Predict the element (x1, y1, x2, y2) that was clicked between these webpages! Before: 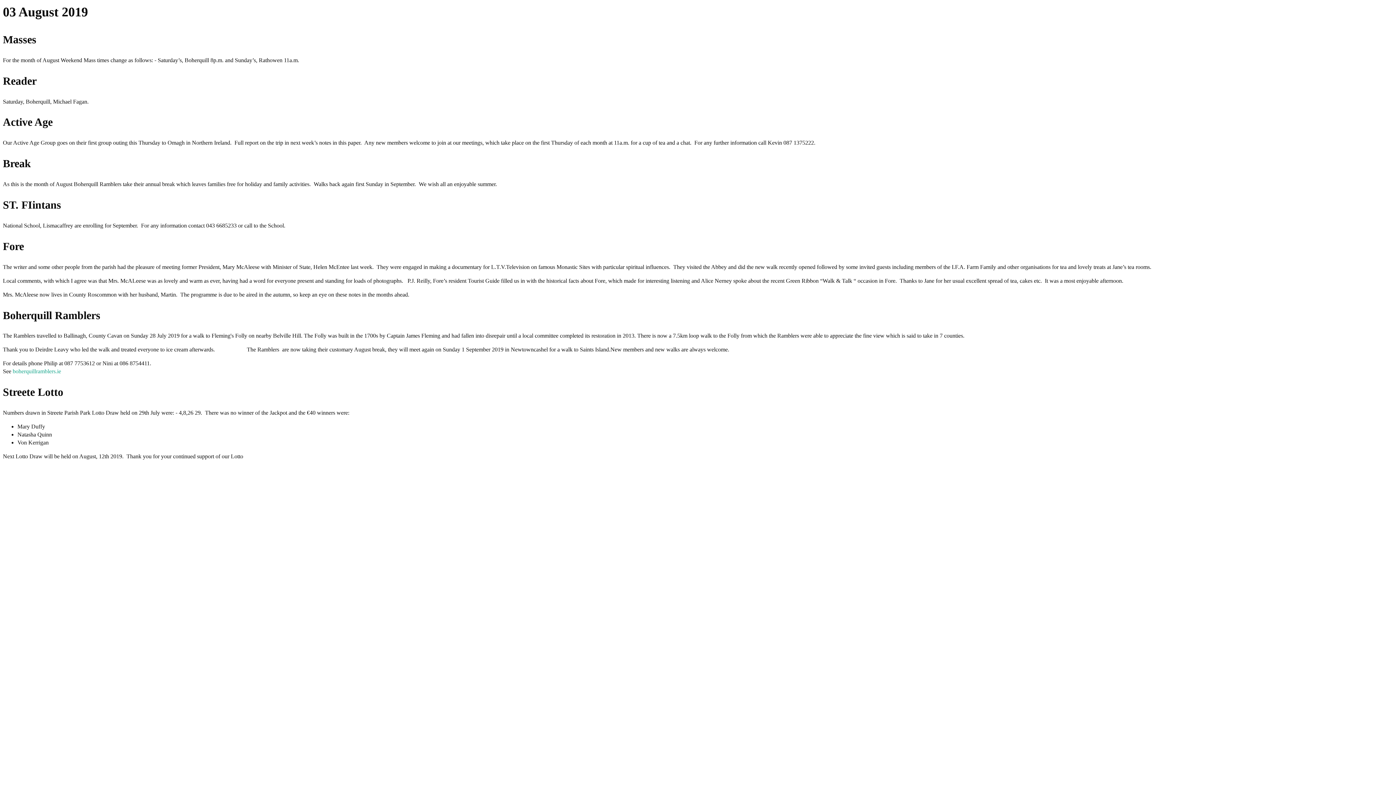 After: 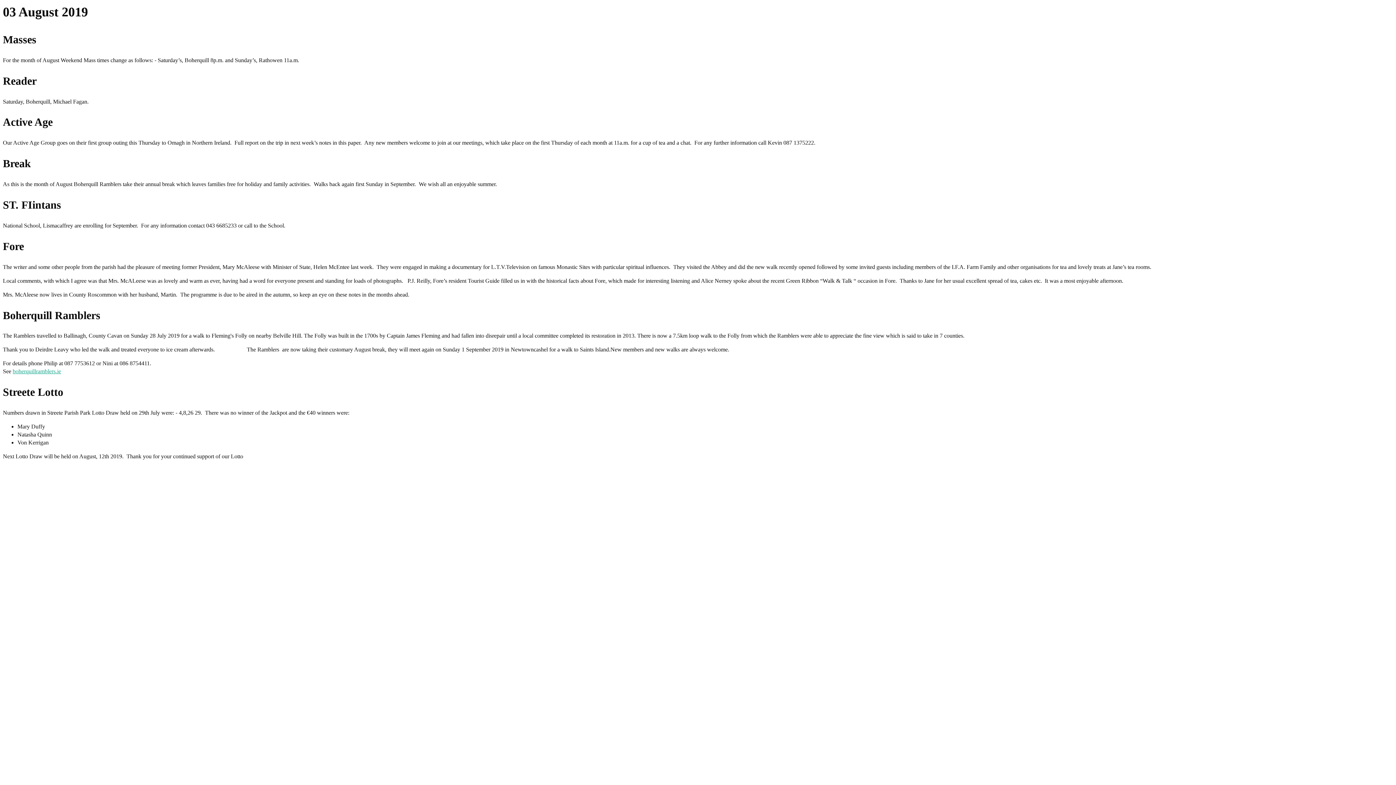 Action: label: boherquillramblers.ie bbox: (12, 368, 61, 374)